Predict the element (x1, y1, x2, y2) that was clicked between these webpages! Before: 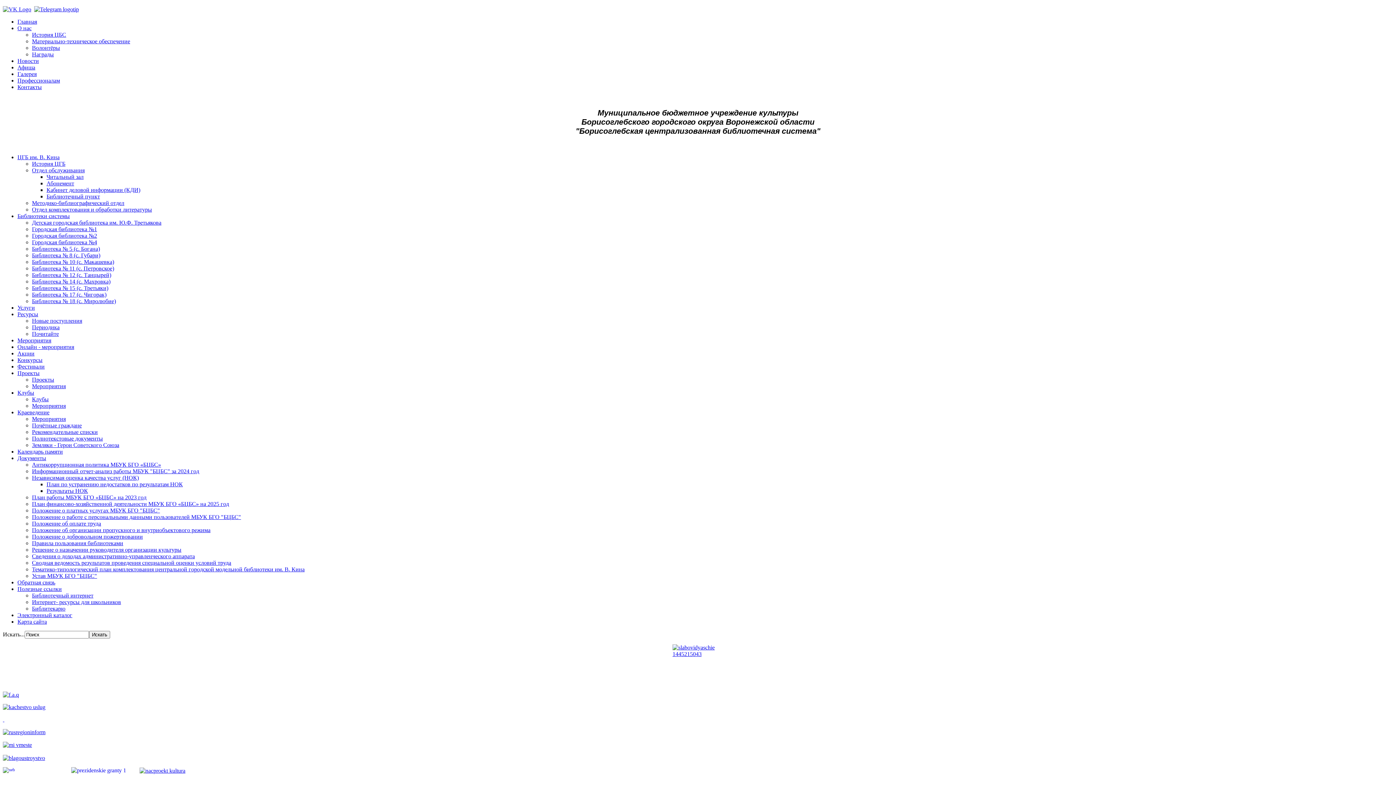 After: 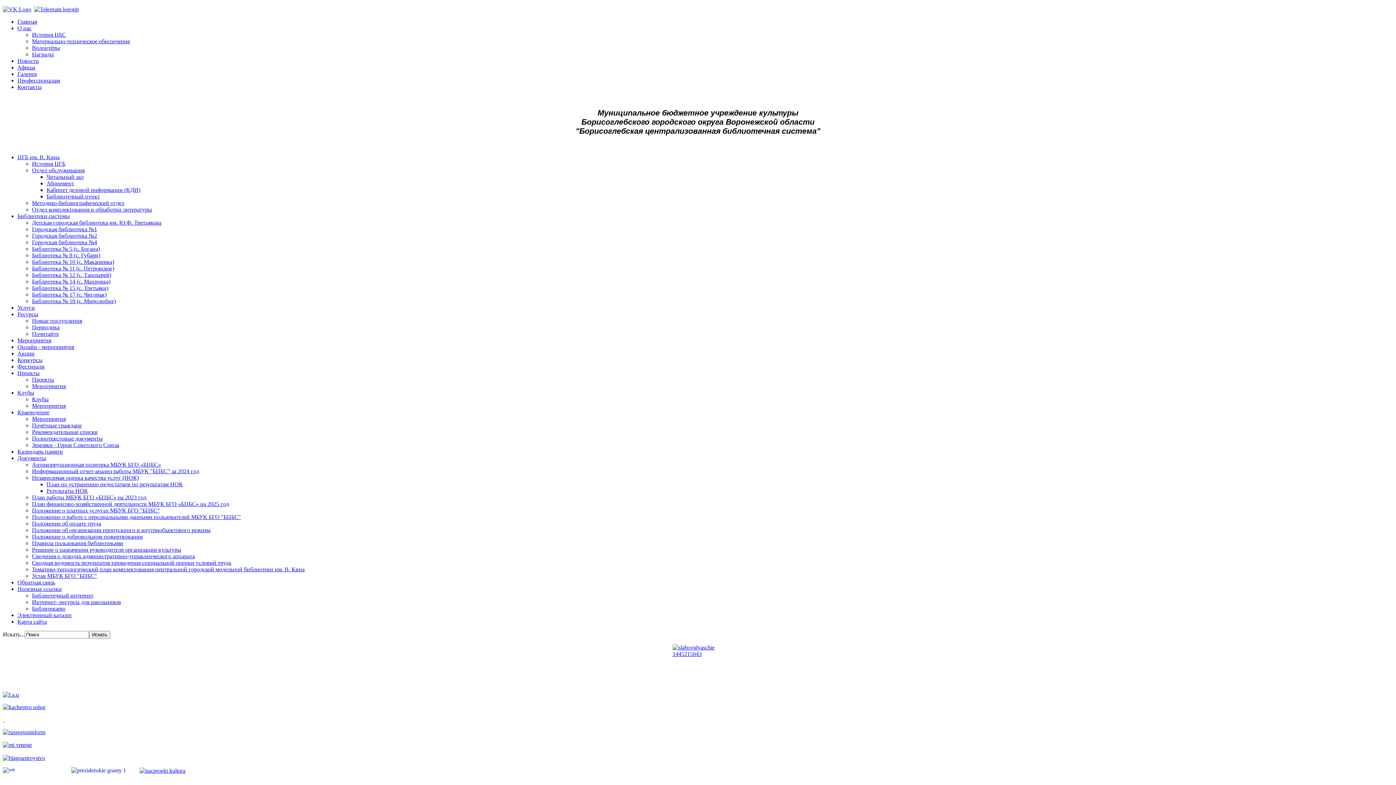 Action: label: Мероприятия bbox: (32, 383, 65, 389)